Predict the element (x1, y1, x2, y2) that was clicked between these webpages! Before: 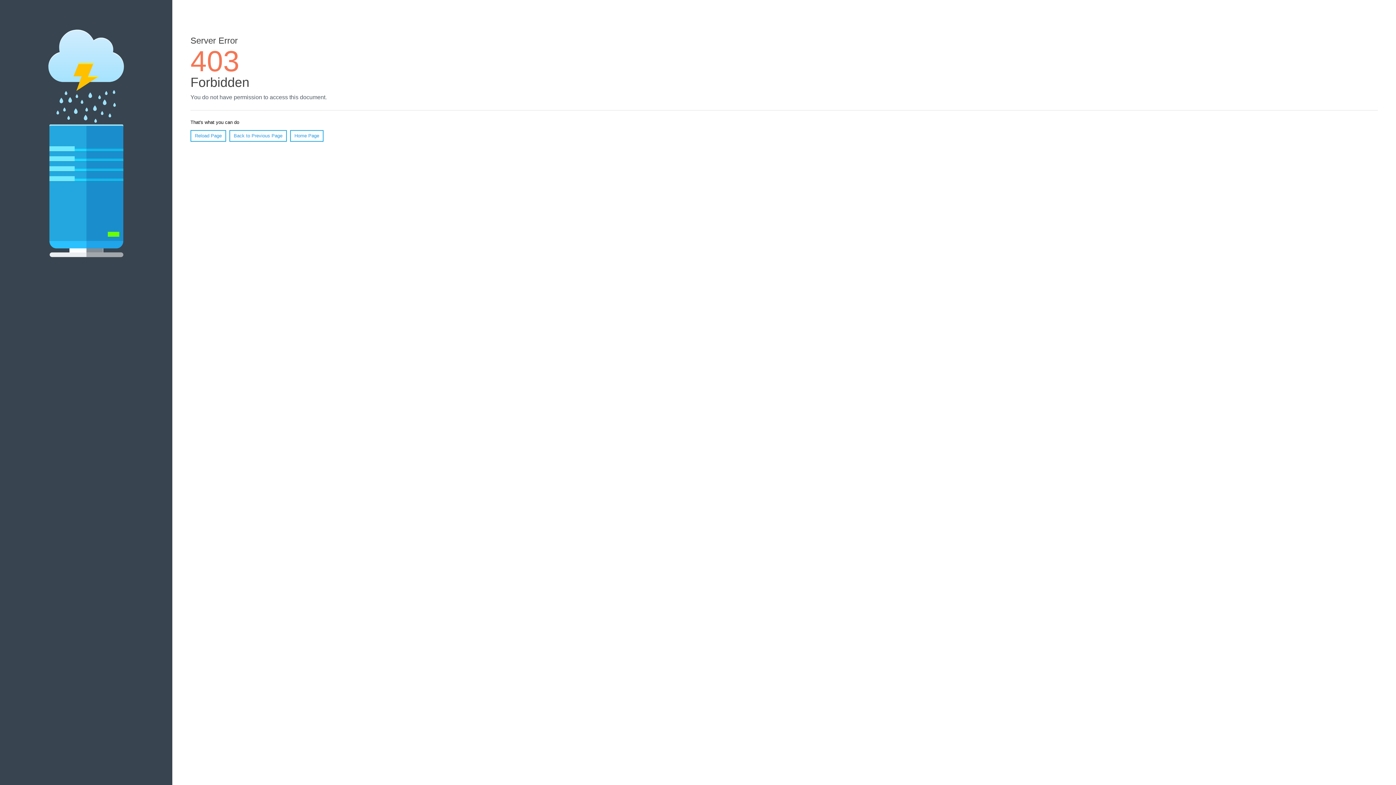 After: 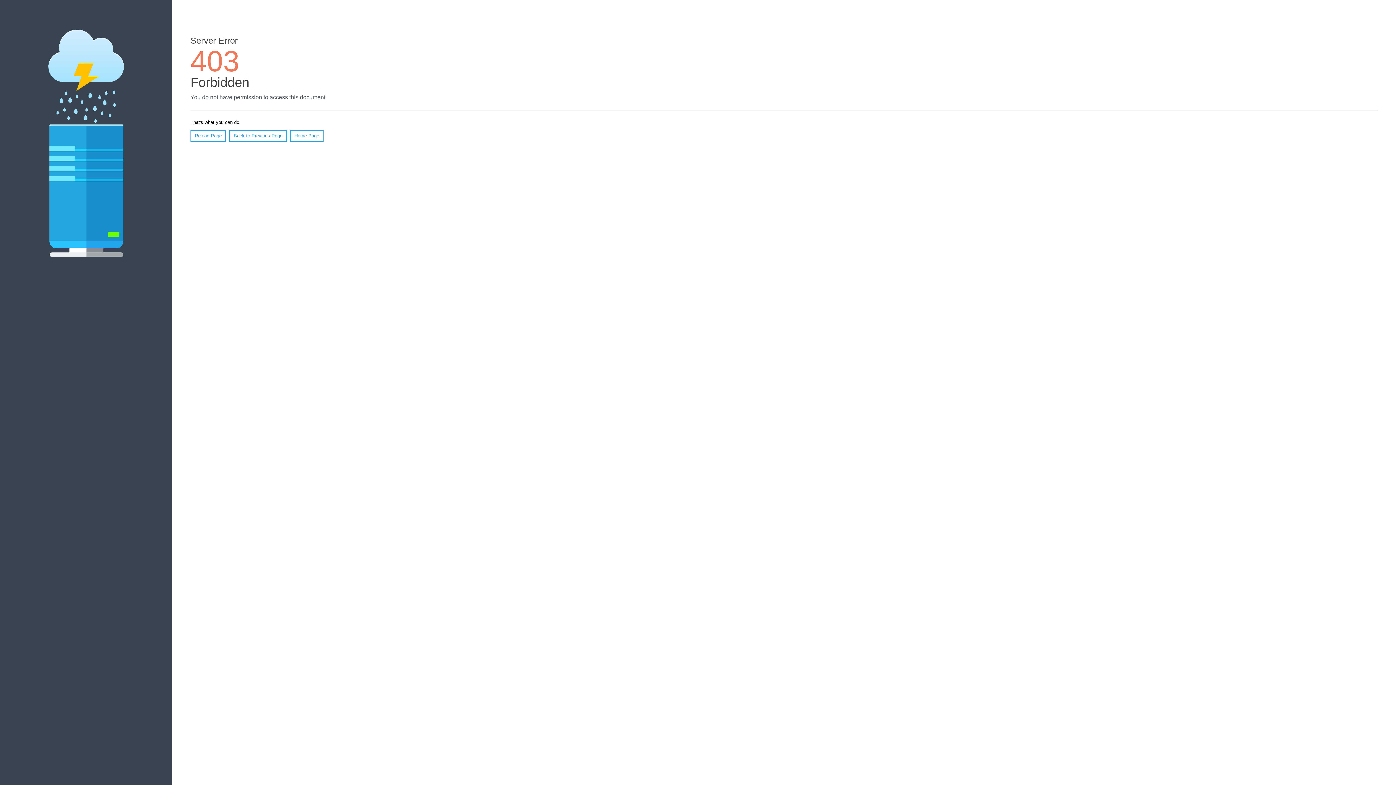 Action: label: Home Page bbox: (290, 130, 323, 141)